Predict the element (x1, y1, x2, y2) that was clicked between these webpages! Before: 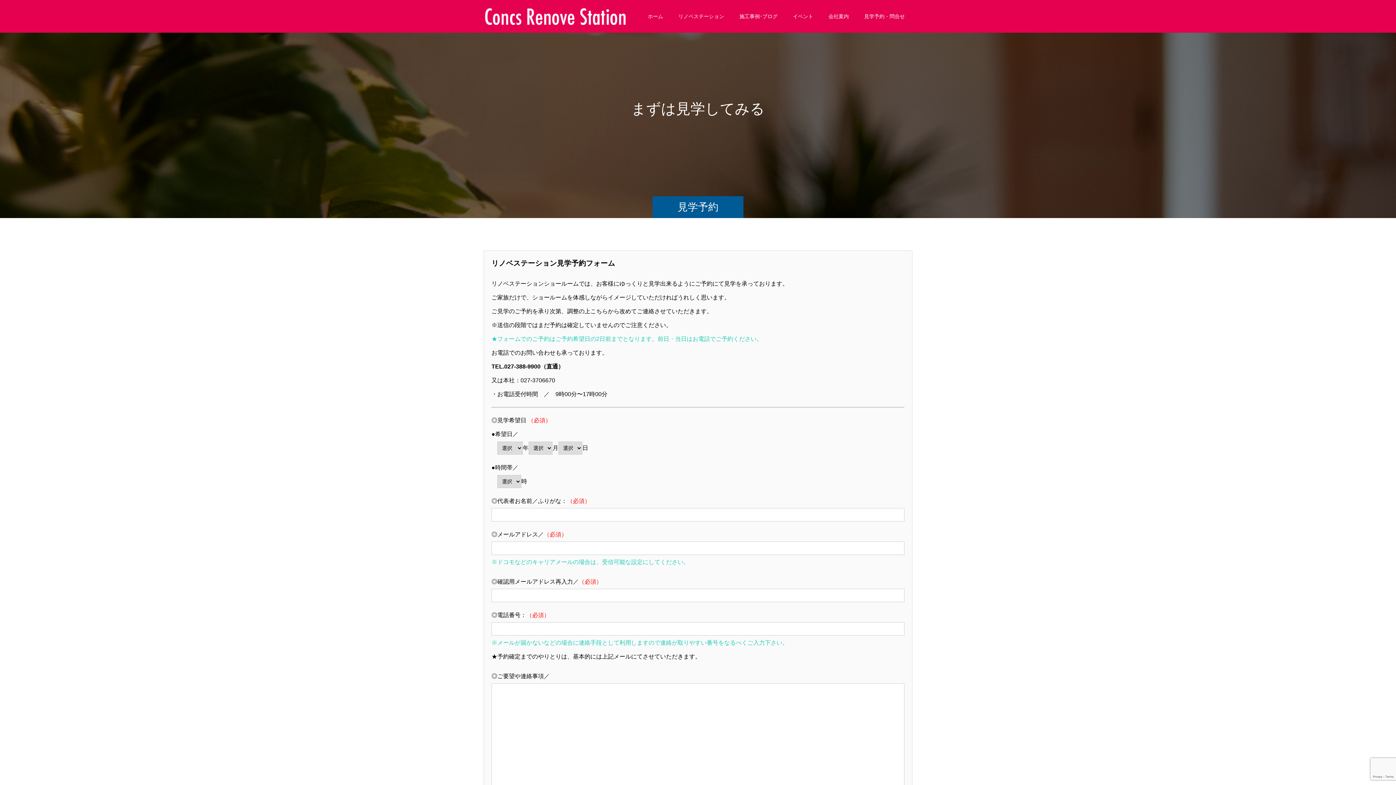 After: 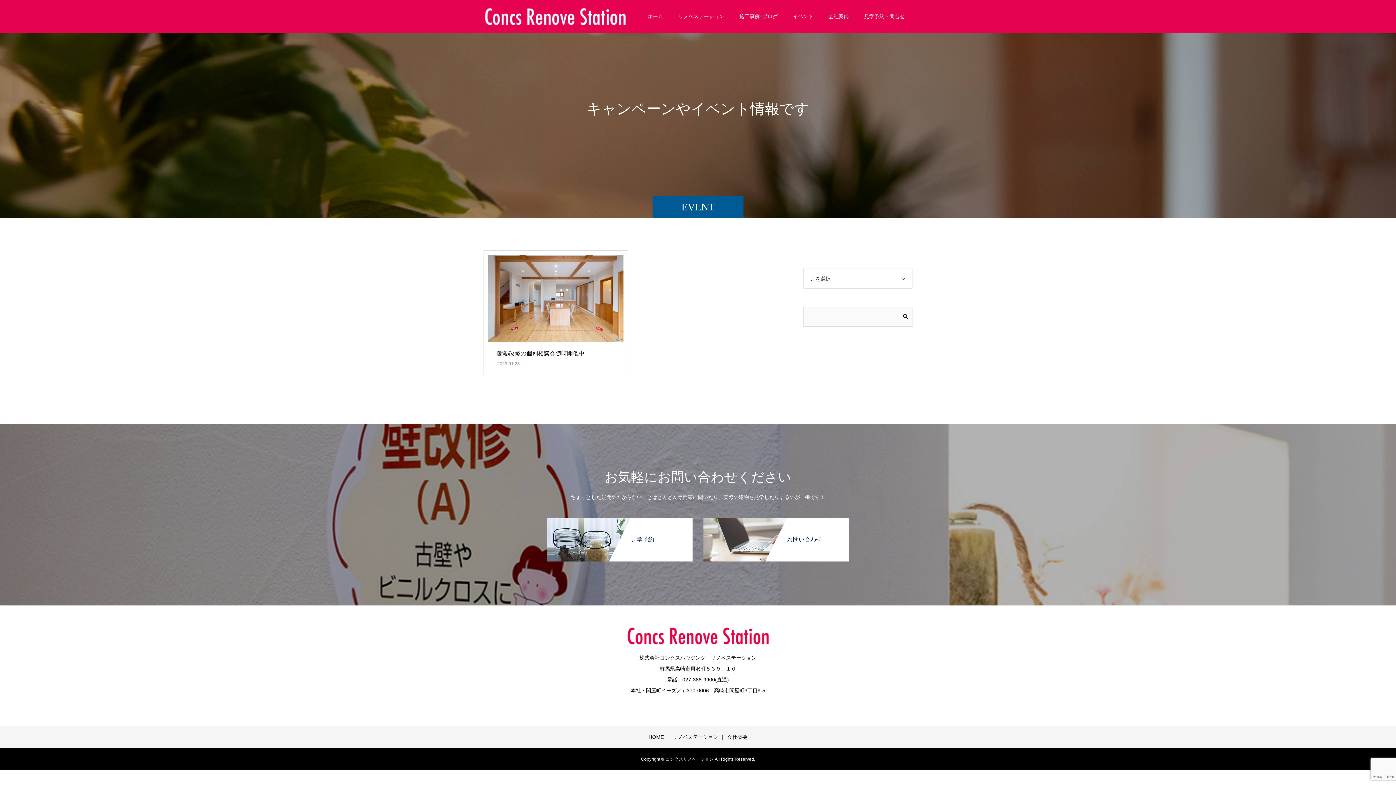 Action: label: イベント bbox: (785, 0, 821, 32)